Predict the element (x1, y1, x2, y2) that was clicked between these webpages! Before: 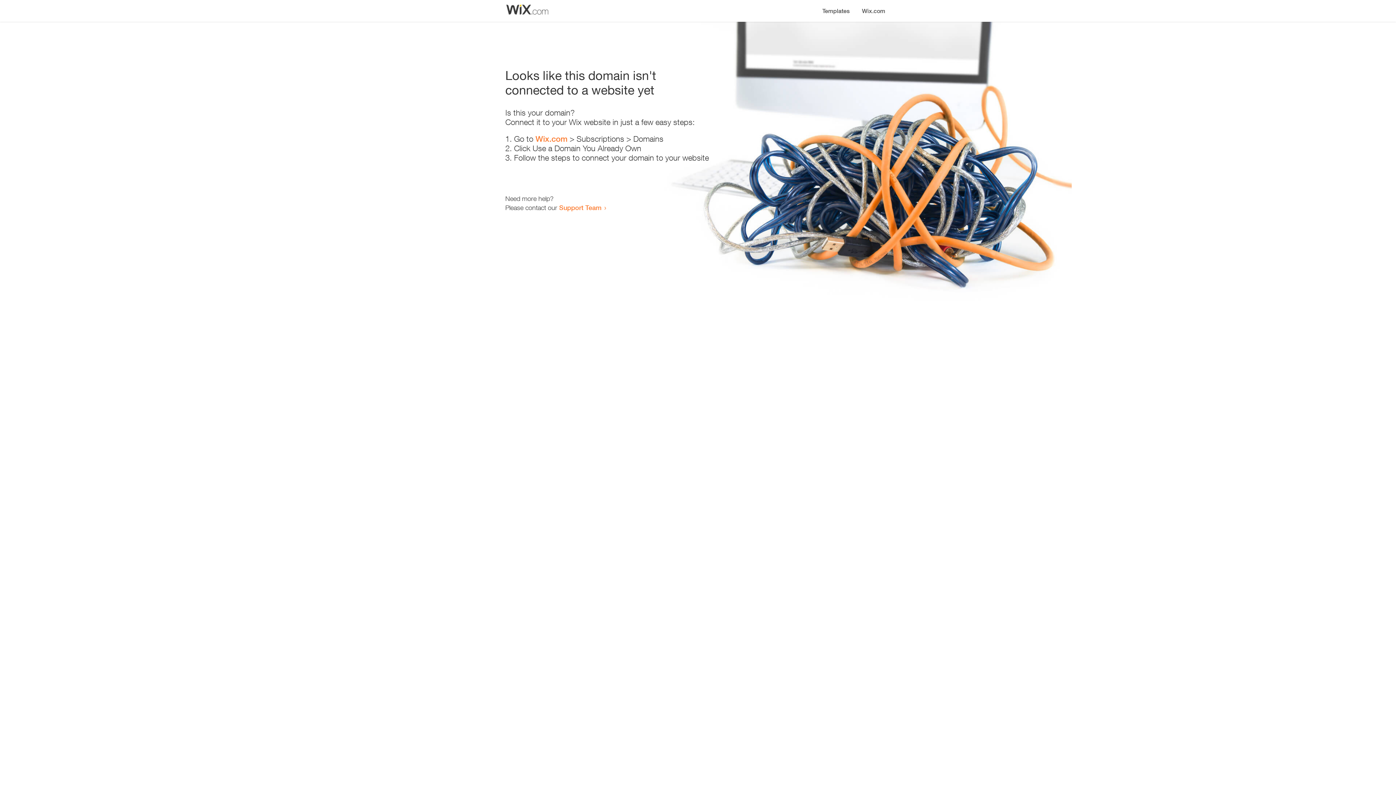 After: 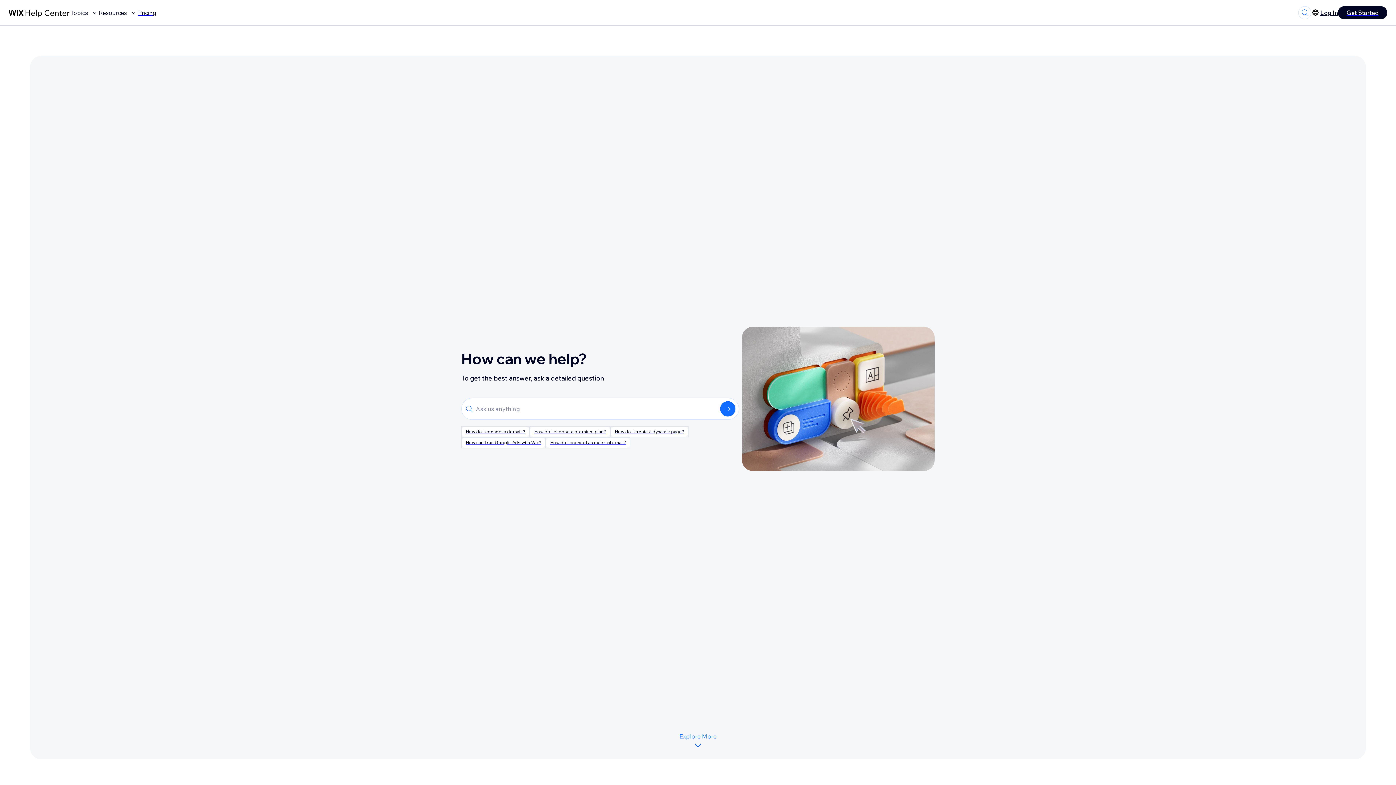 Action: label: Support Team bbox: (559, 203, 601, 211)